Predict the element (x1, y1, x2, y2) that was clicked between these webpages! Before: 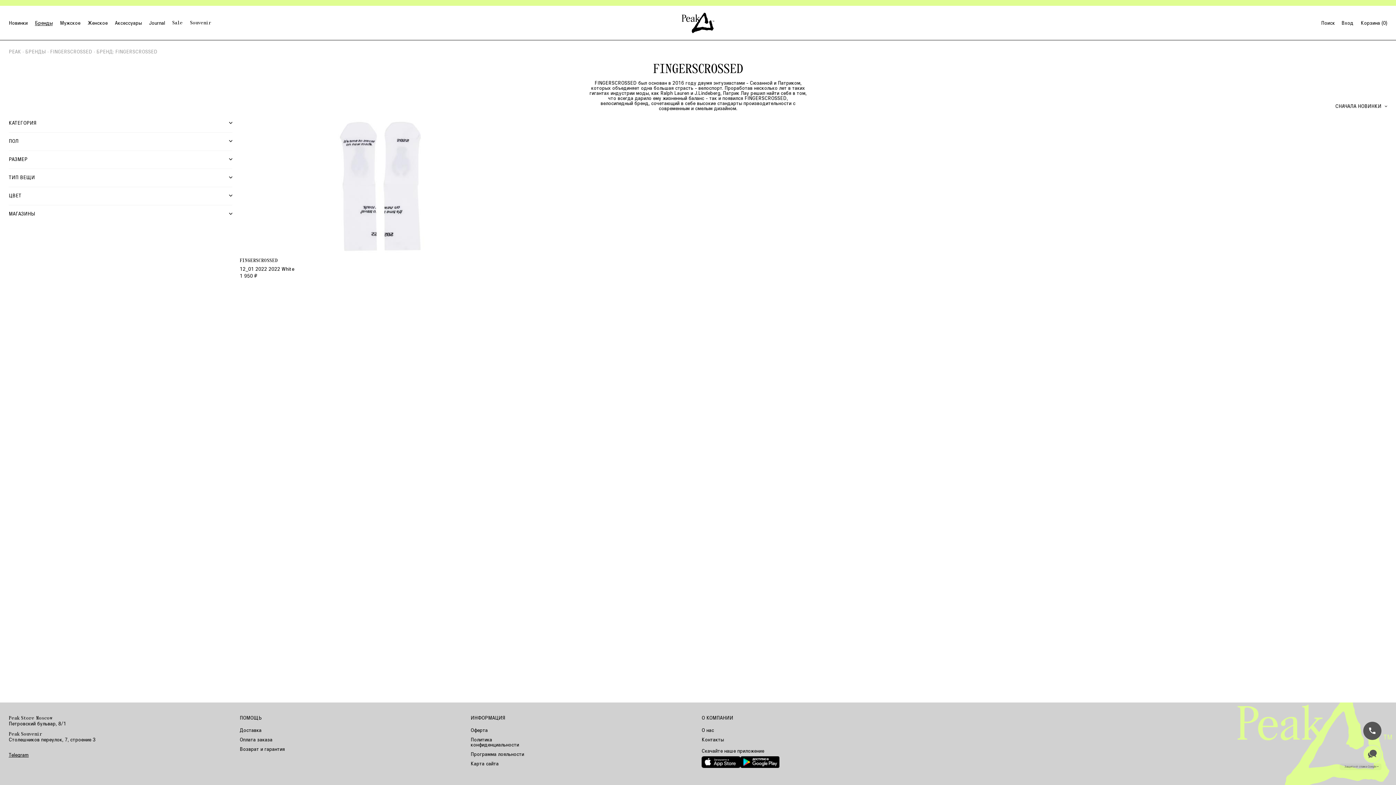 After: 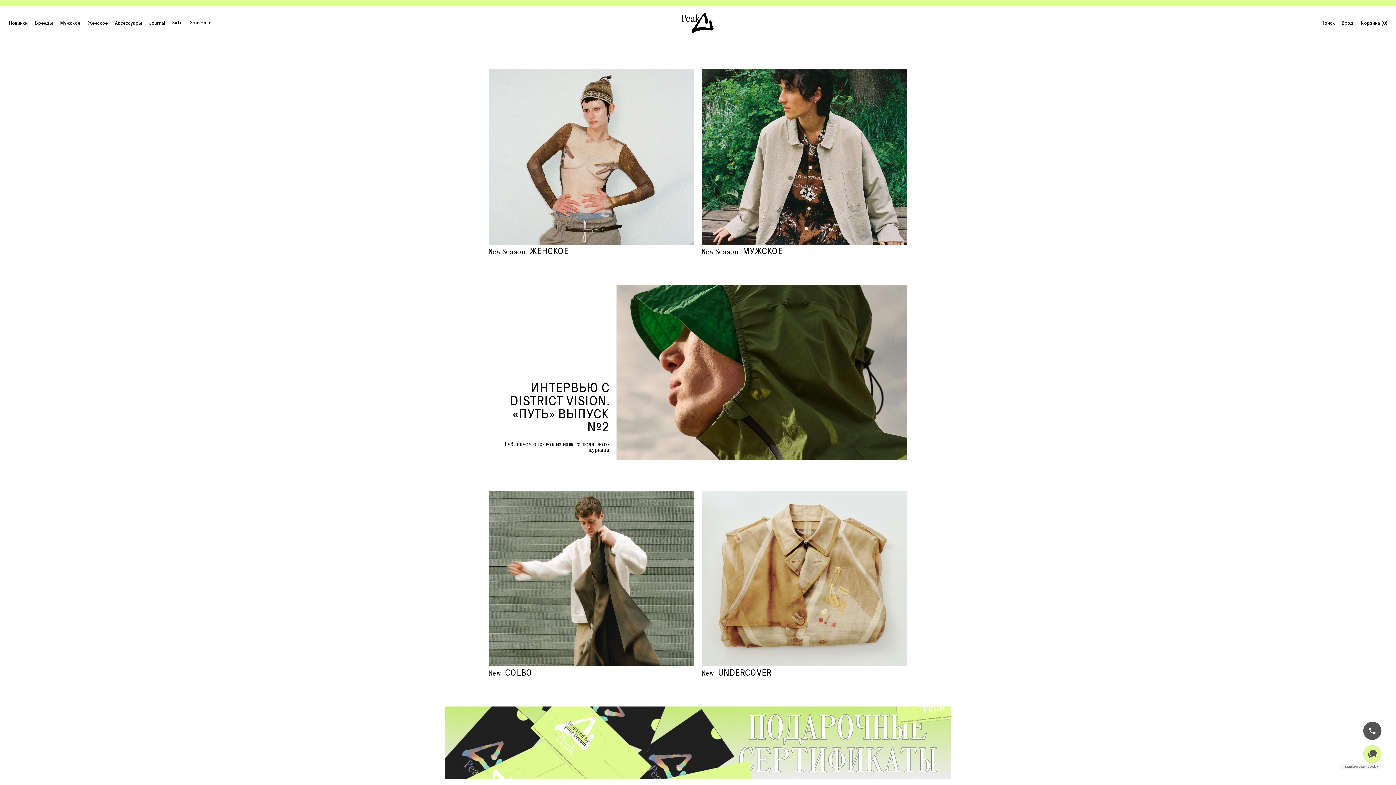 Action: bbox: (682, 12, 714, 33)